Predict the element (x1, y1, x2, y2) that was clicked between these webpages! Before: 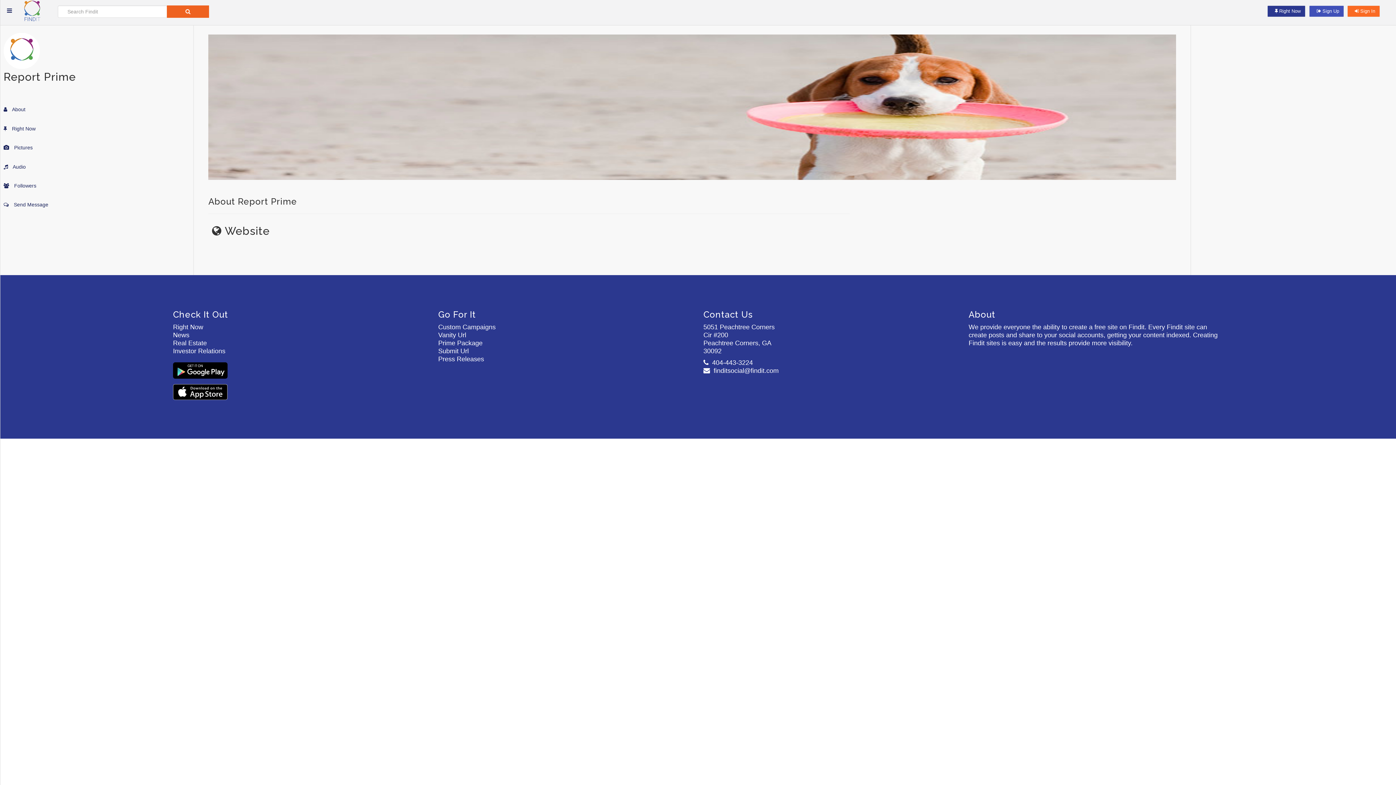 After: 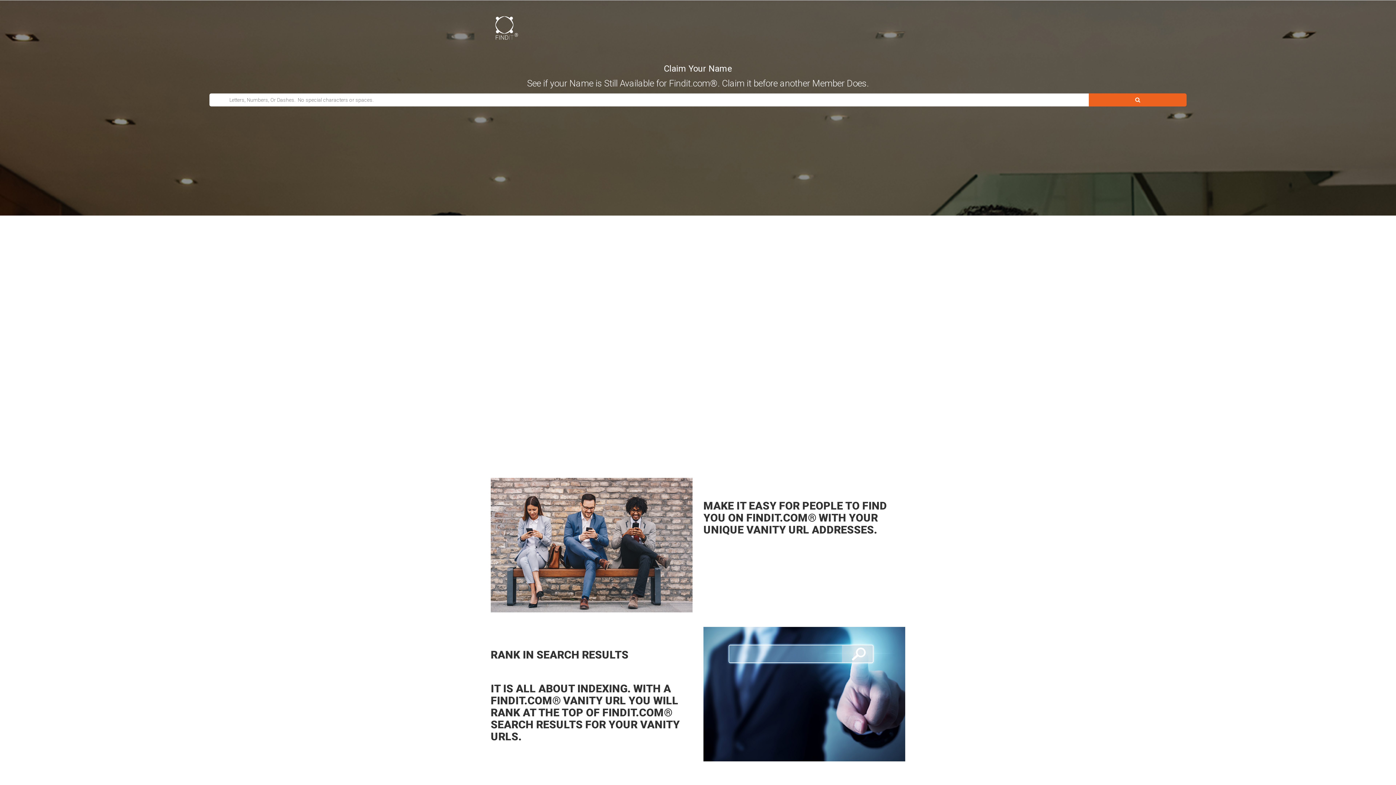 Action: label: Vanity Url bbox: (438, 331, 466, 338)